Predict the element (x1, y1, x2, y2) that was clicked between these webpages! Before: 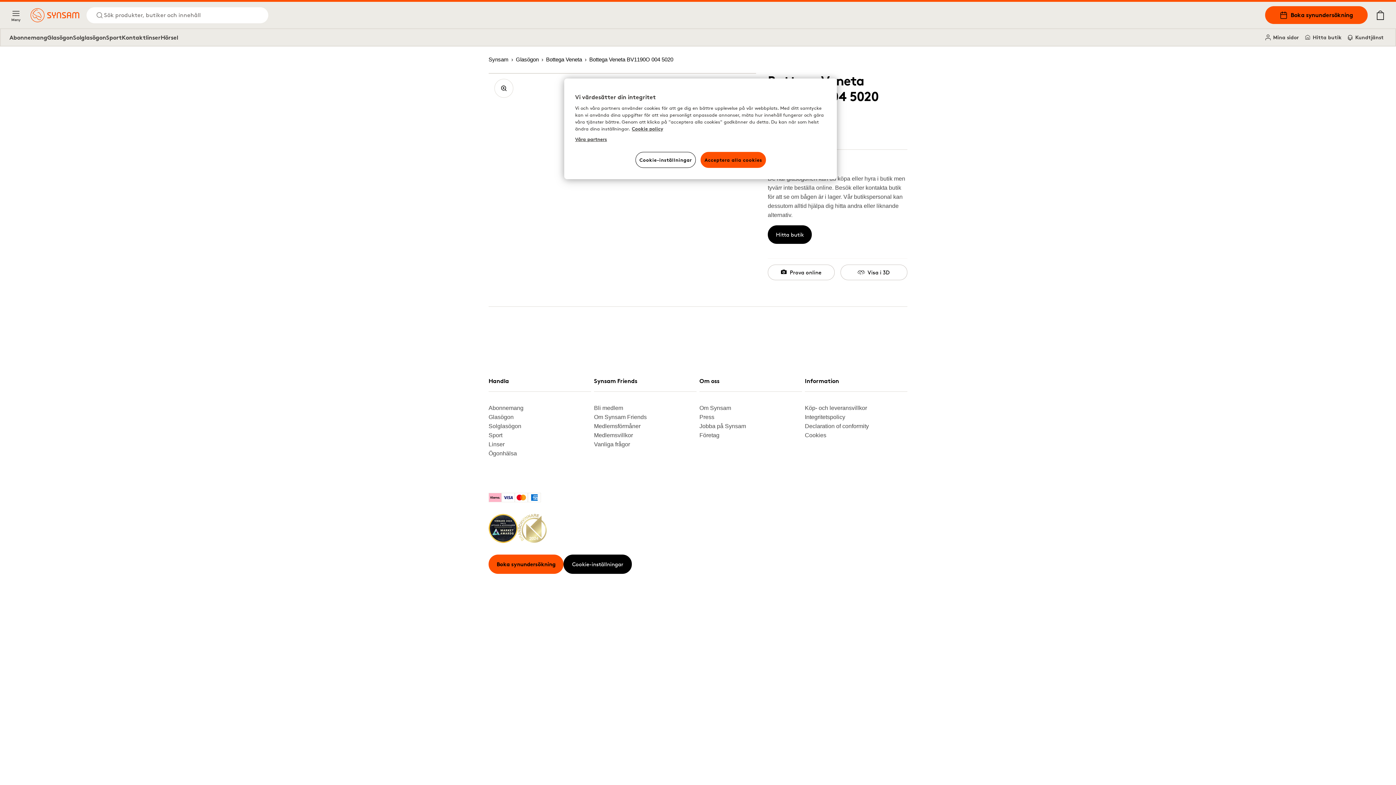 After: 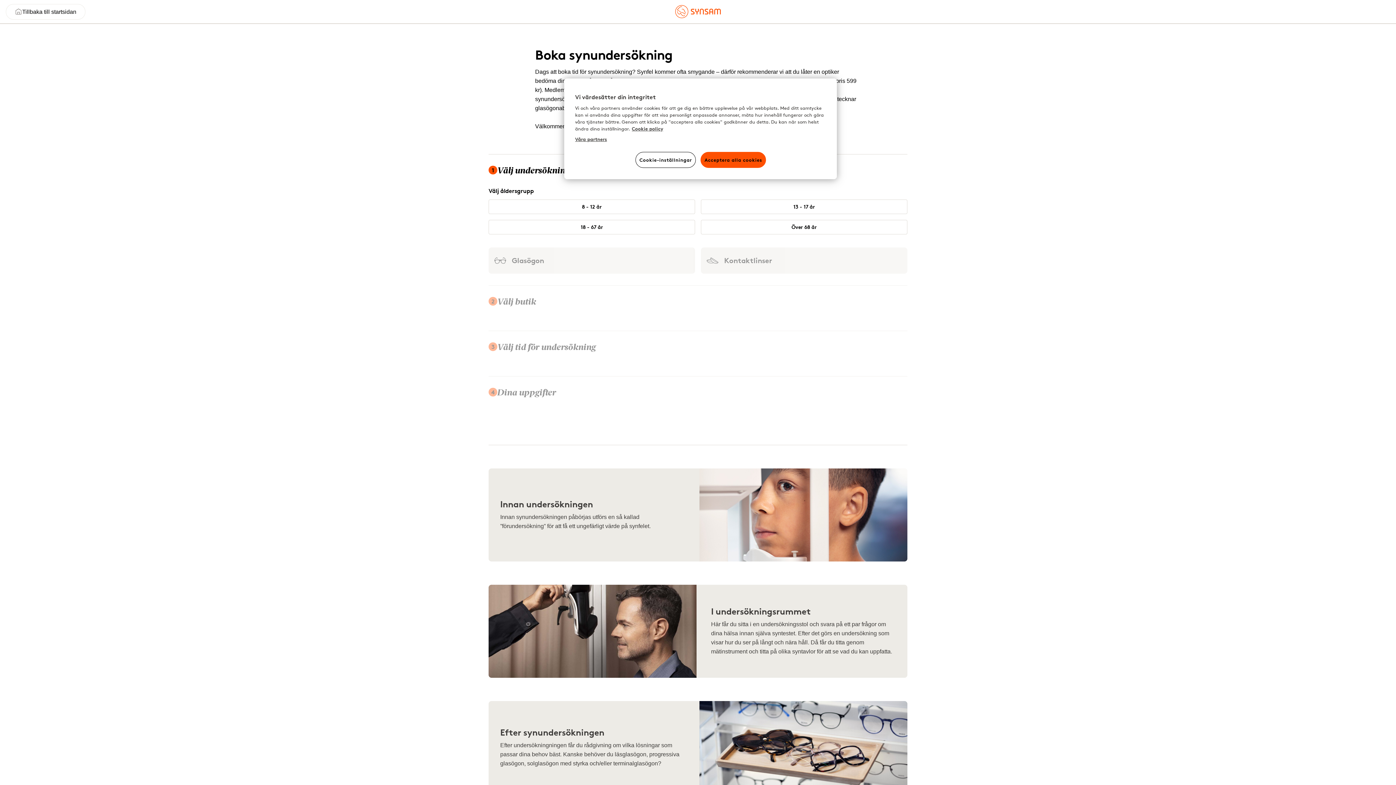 Action: bbox: (1265, 6, 1368, 24) label: Boka synundersökning